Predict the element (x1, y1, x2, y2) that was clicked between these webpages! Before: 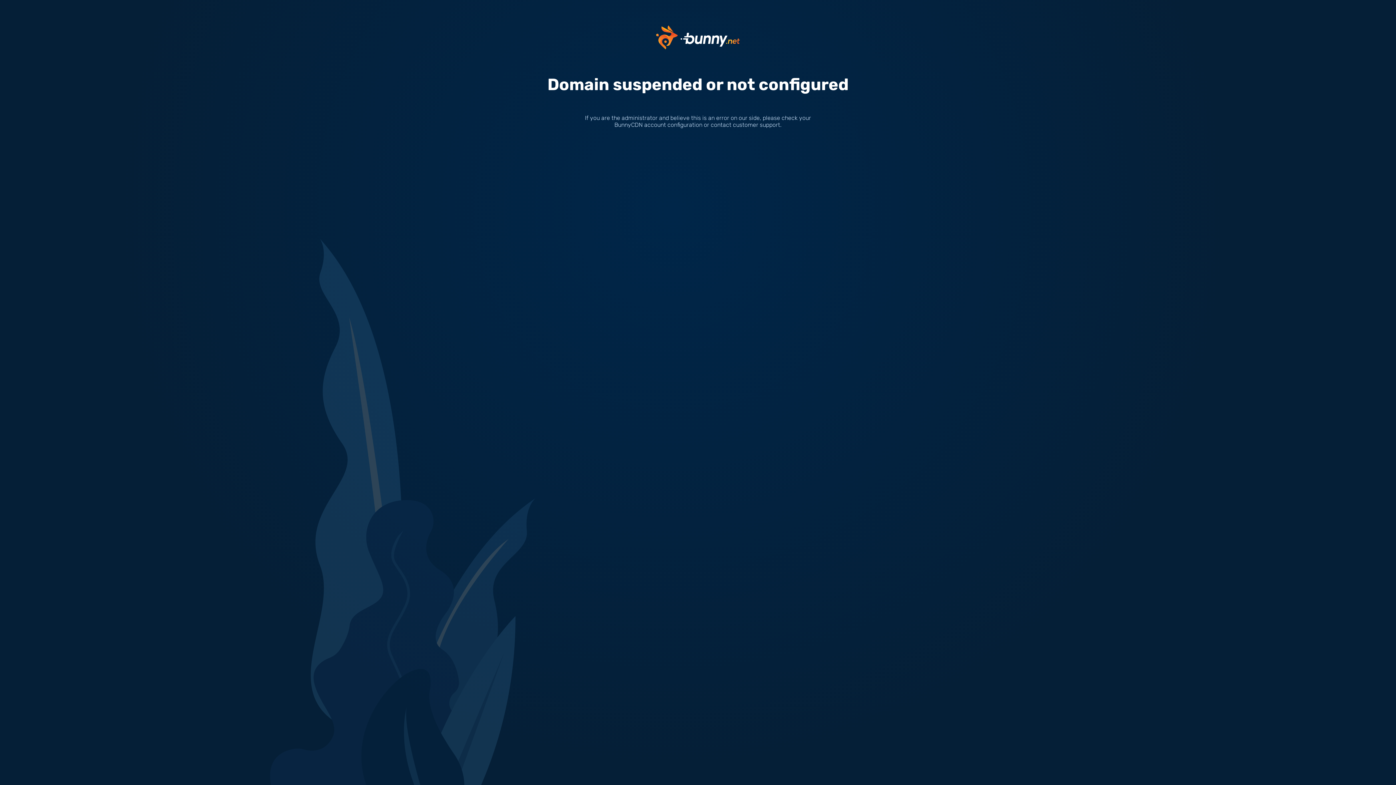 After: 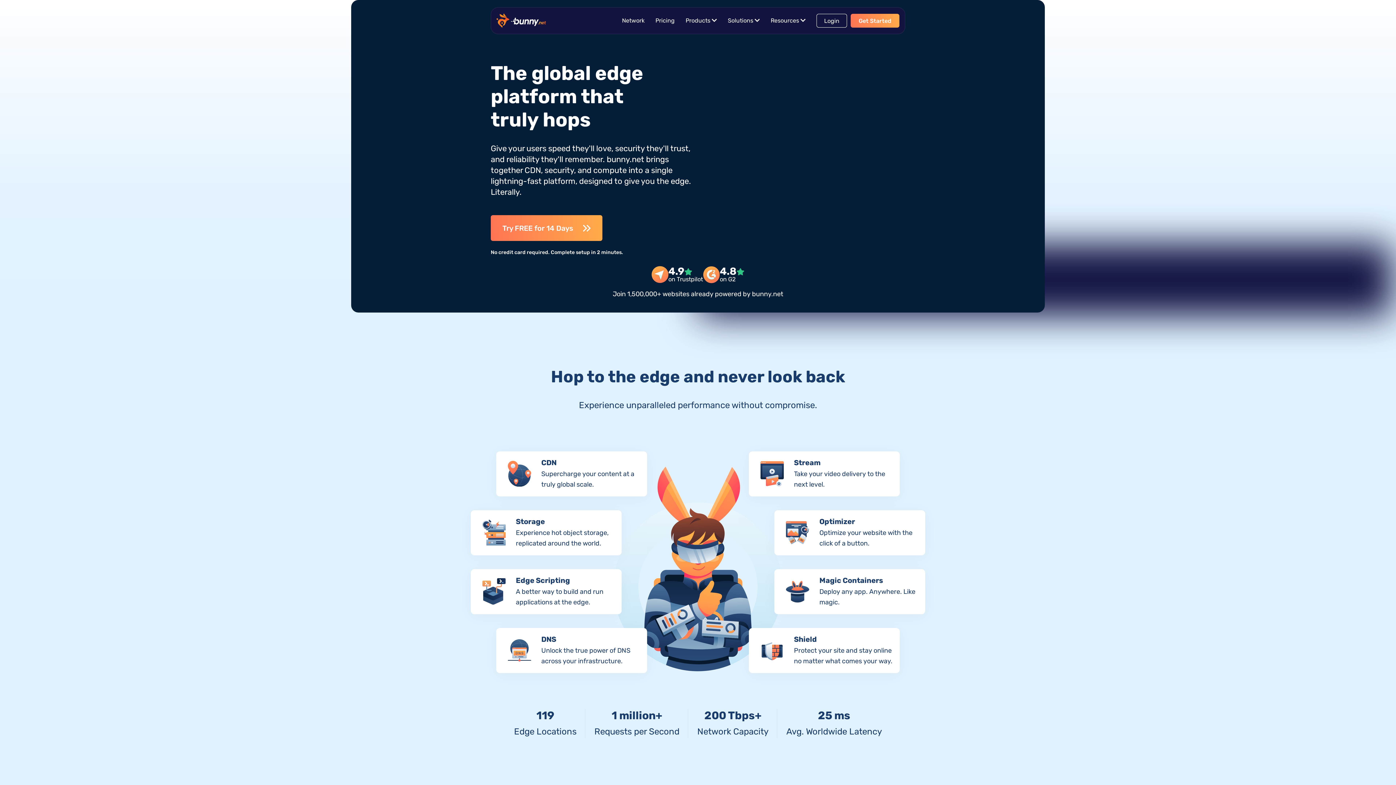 Action: bbox: (656, 33, 740, 40)